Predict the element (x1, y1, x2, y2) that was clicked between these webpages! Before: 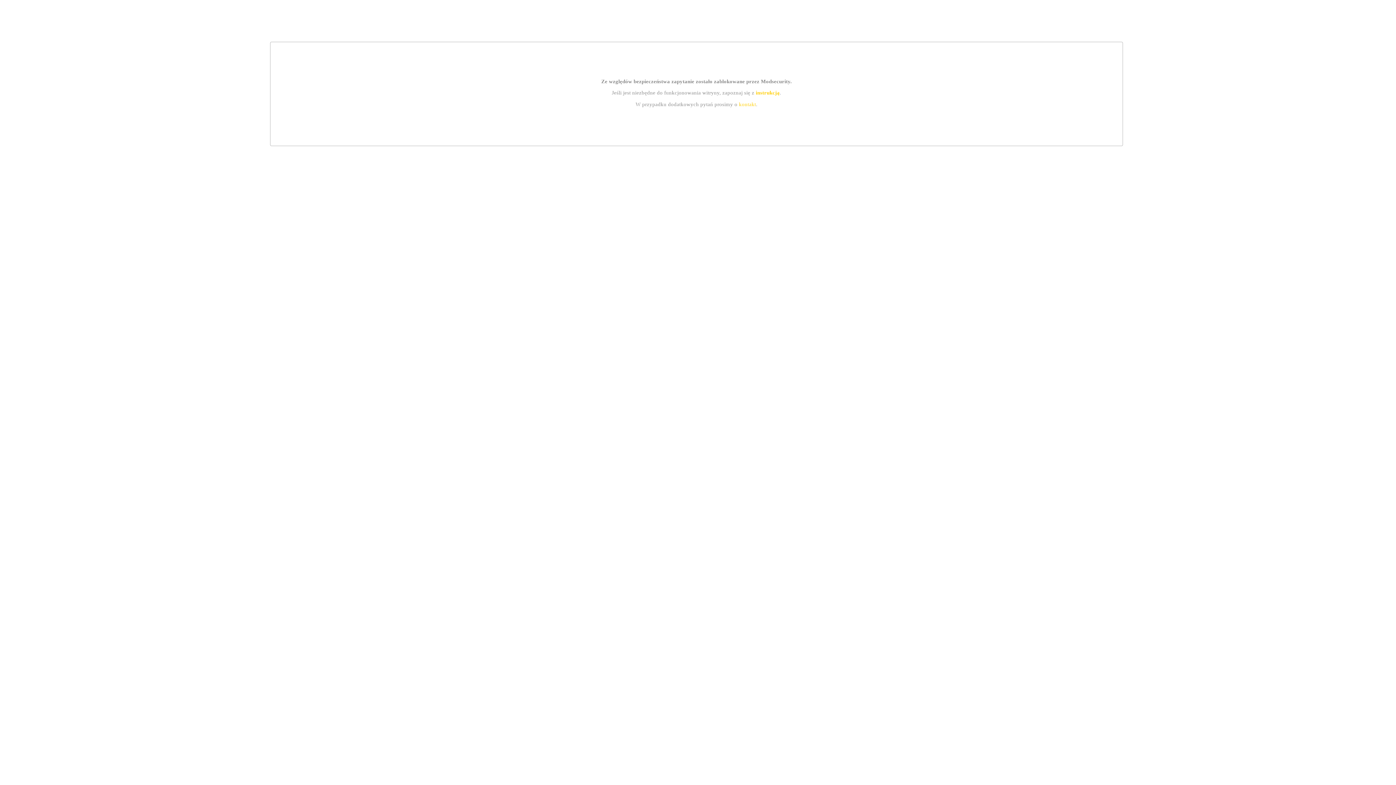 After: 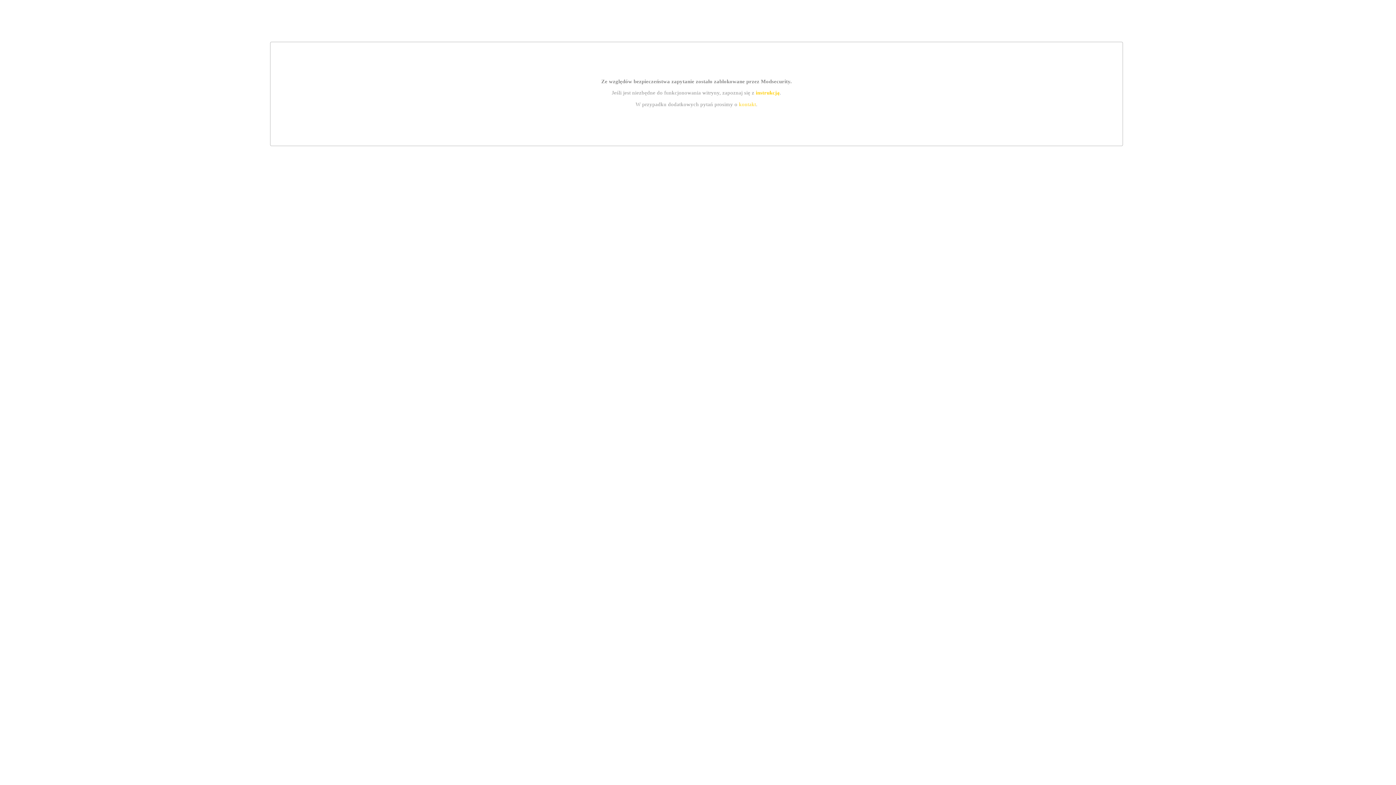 Action: label: instrukcją bbox: (755, 89, 779, 95)